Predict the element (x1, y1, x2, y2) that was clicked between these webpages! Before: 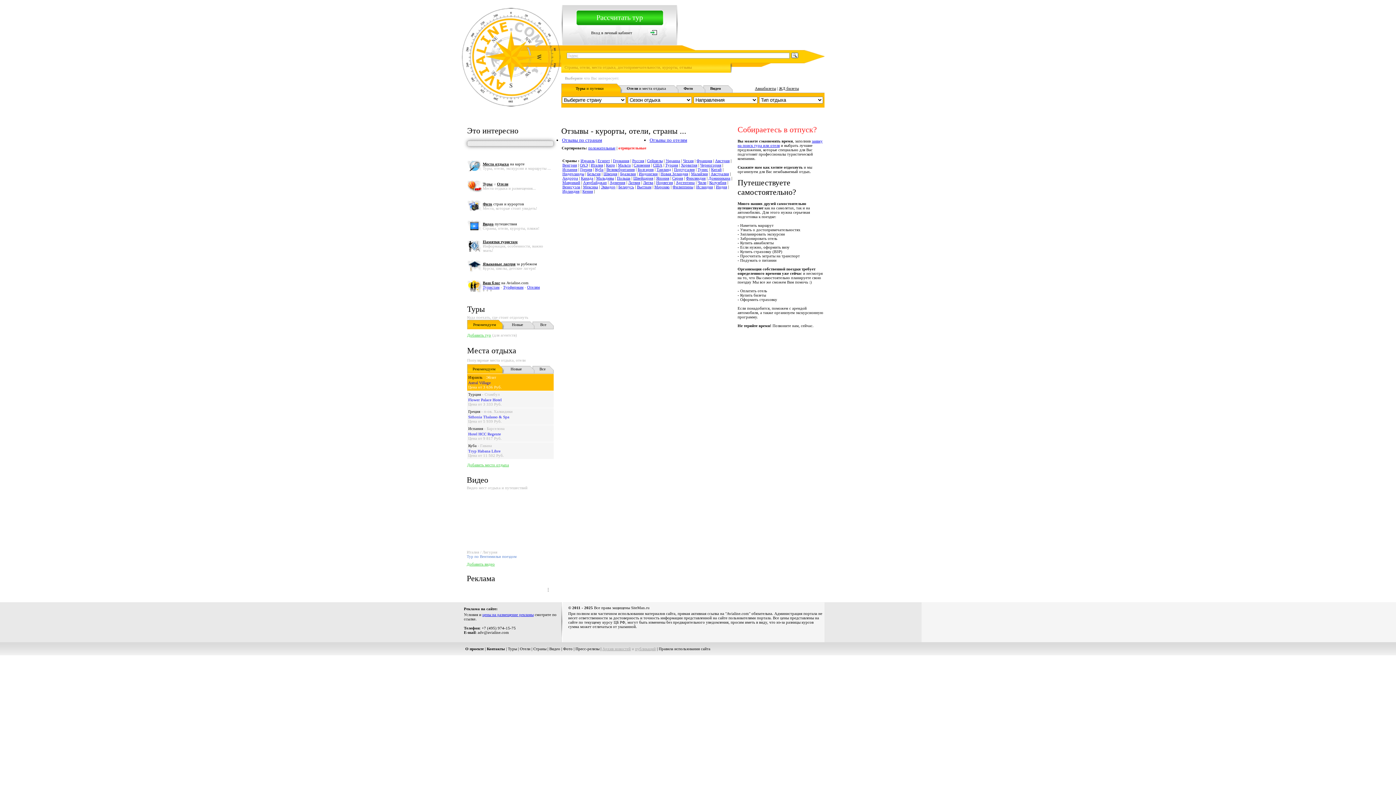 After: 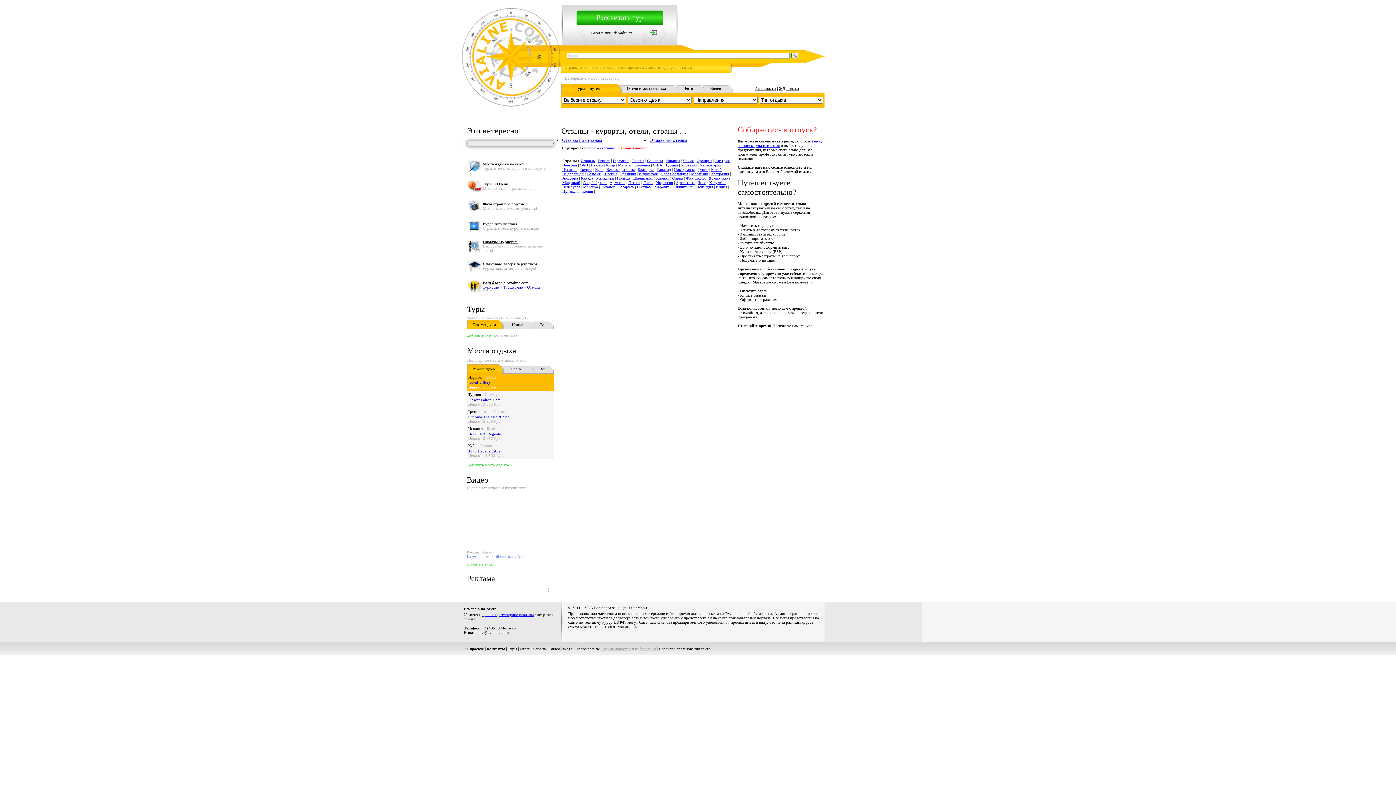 Action: label: Индия bbox: (716, 184, 727, 189)